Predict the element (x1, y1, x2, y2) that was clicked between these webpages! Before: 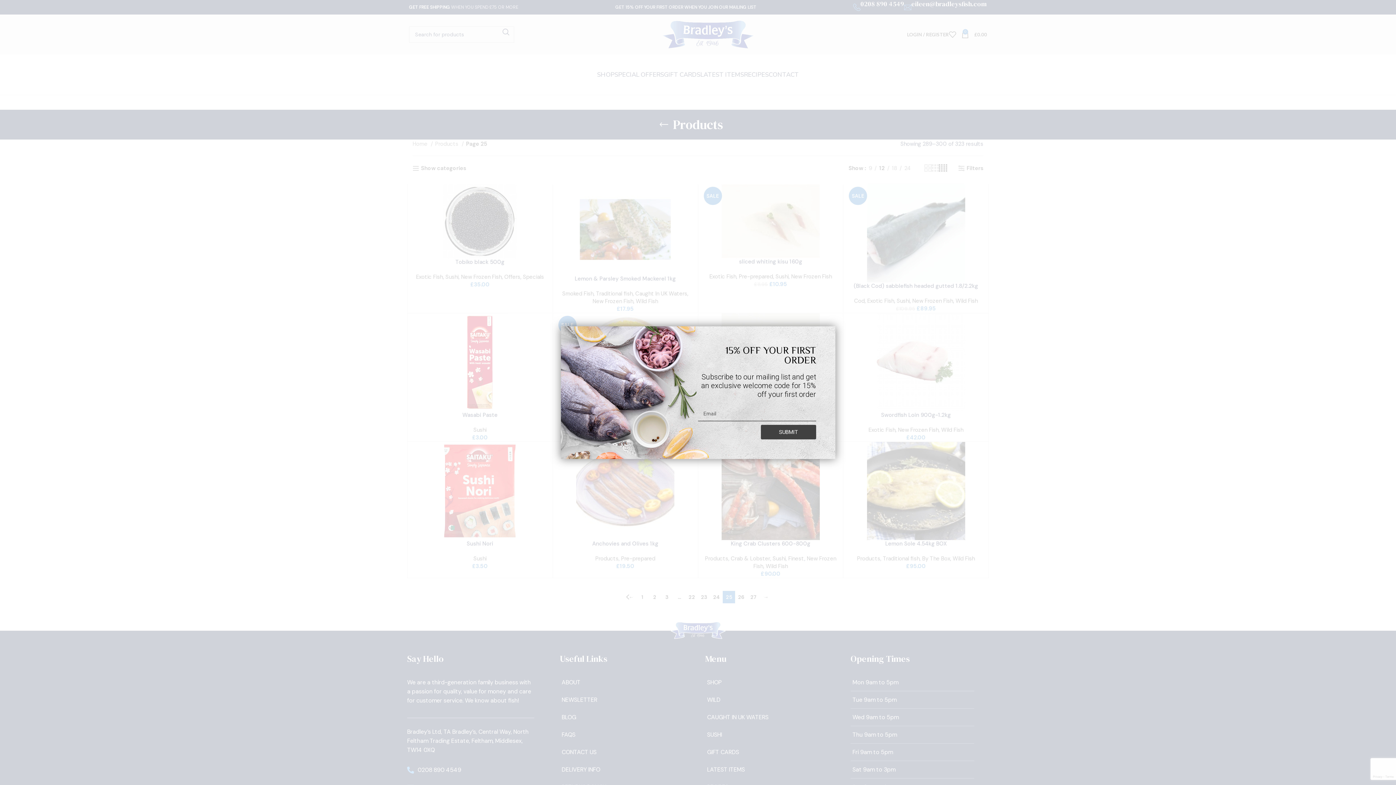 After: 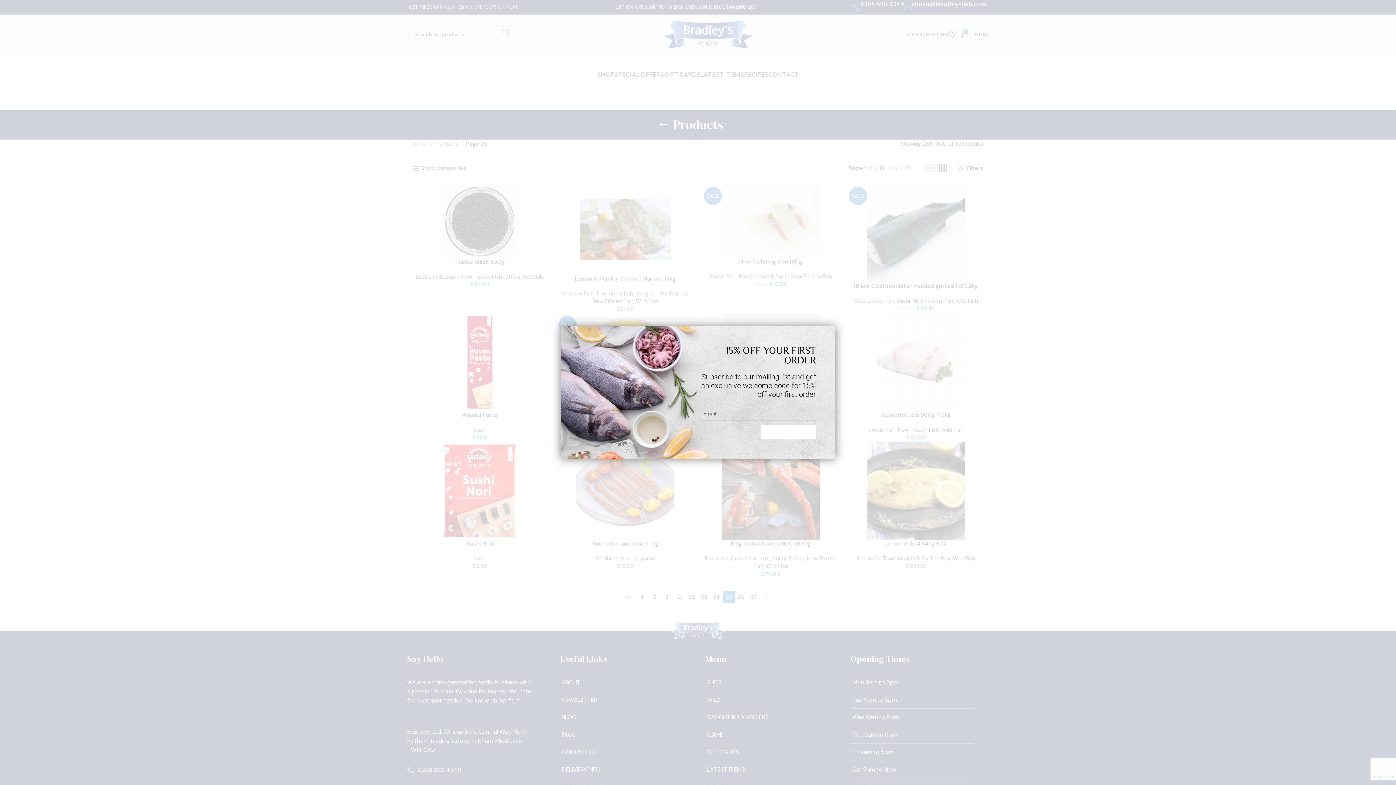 Action: label: SUBMIT bbox: (788, 425, 843, 439)